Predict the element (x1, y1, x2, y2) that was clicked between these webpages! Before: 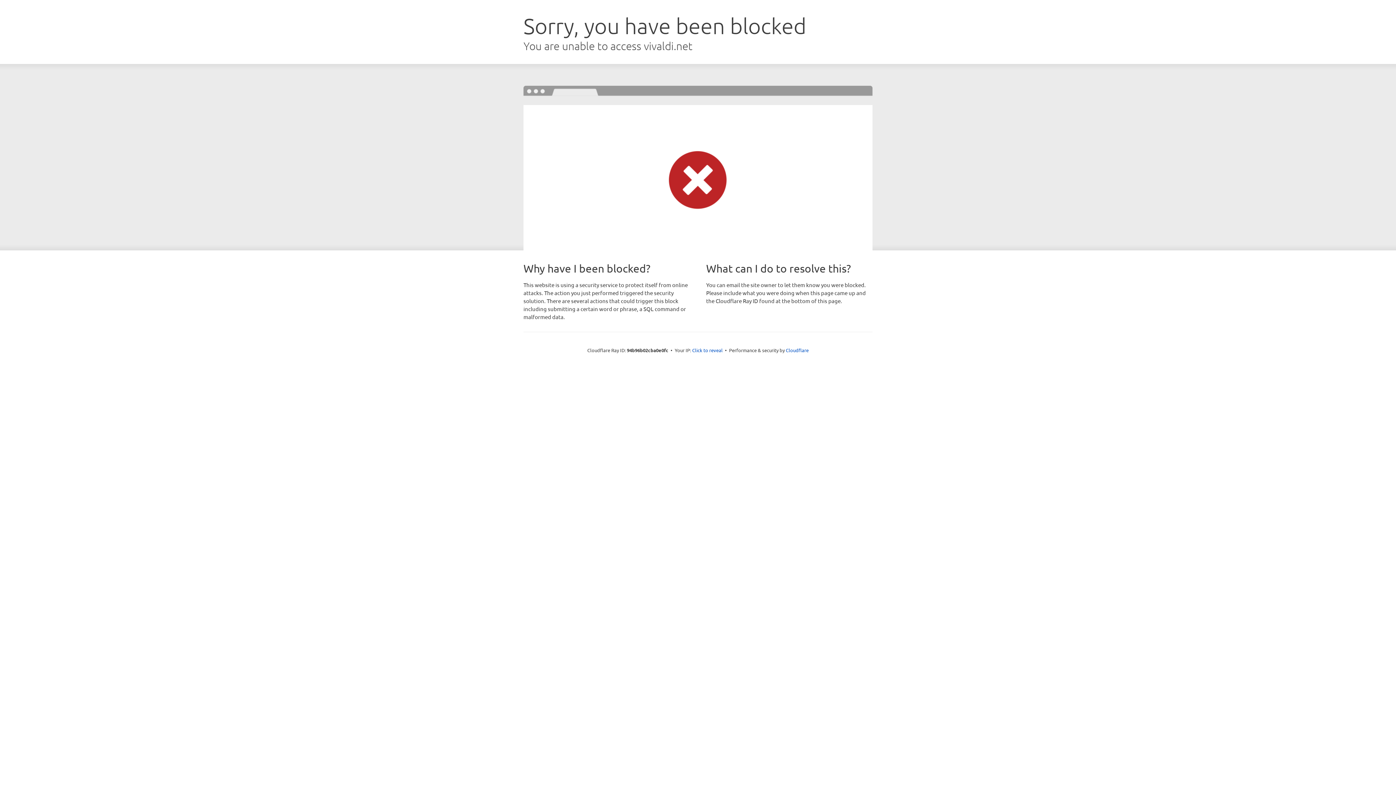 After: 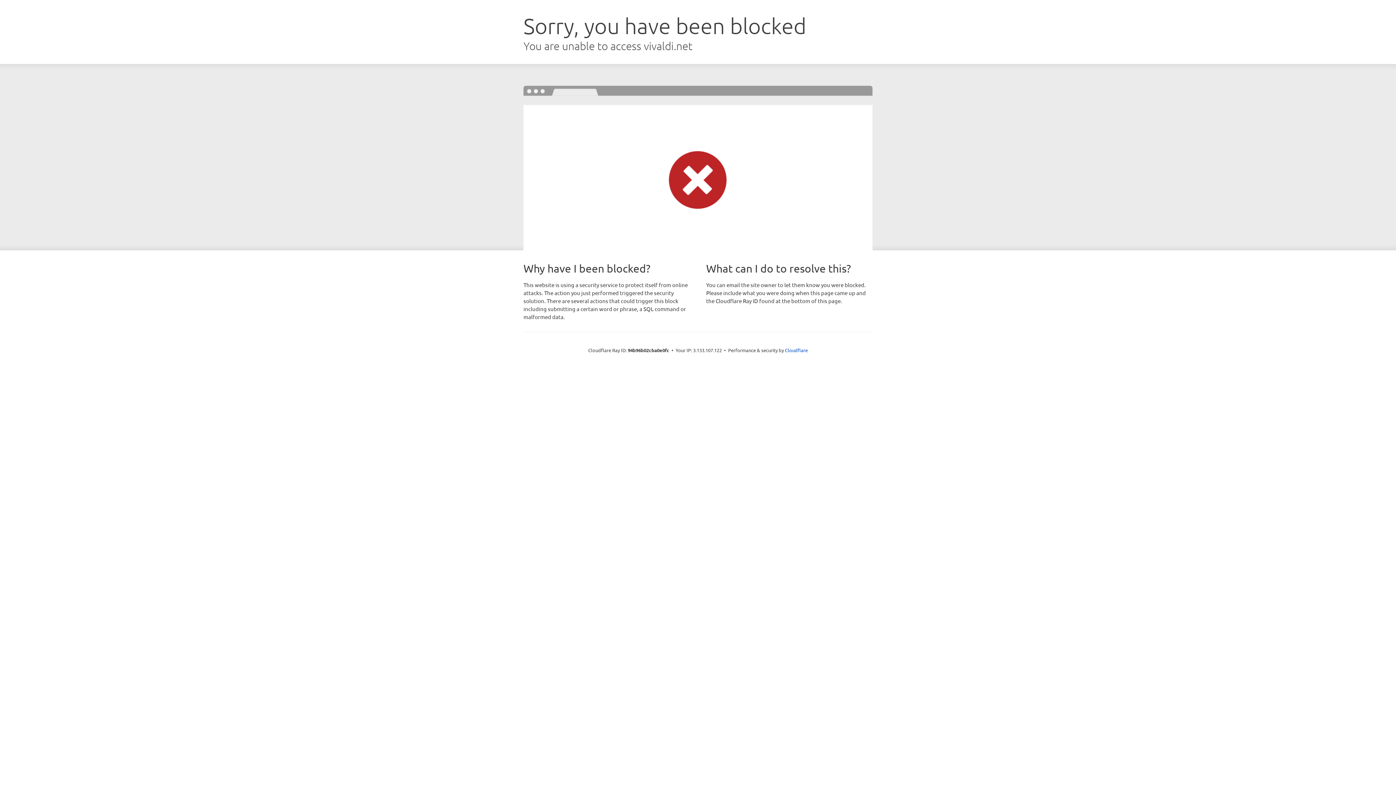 Action: label: Click to reveal bbox: (692, 346, 722, 353)